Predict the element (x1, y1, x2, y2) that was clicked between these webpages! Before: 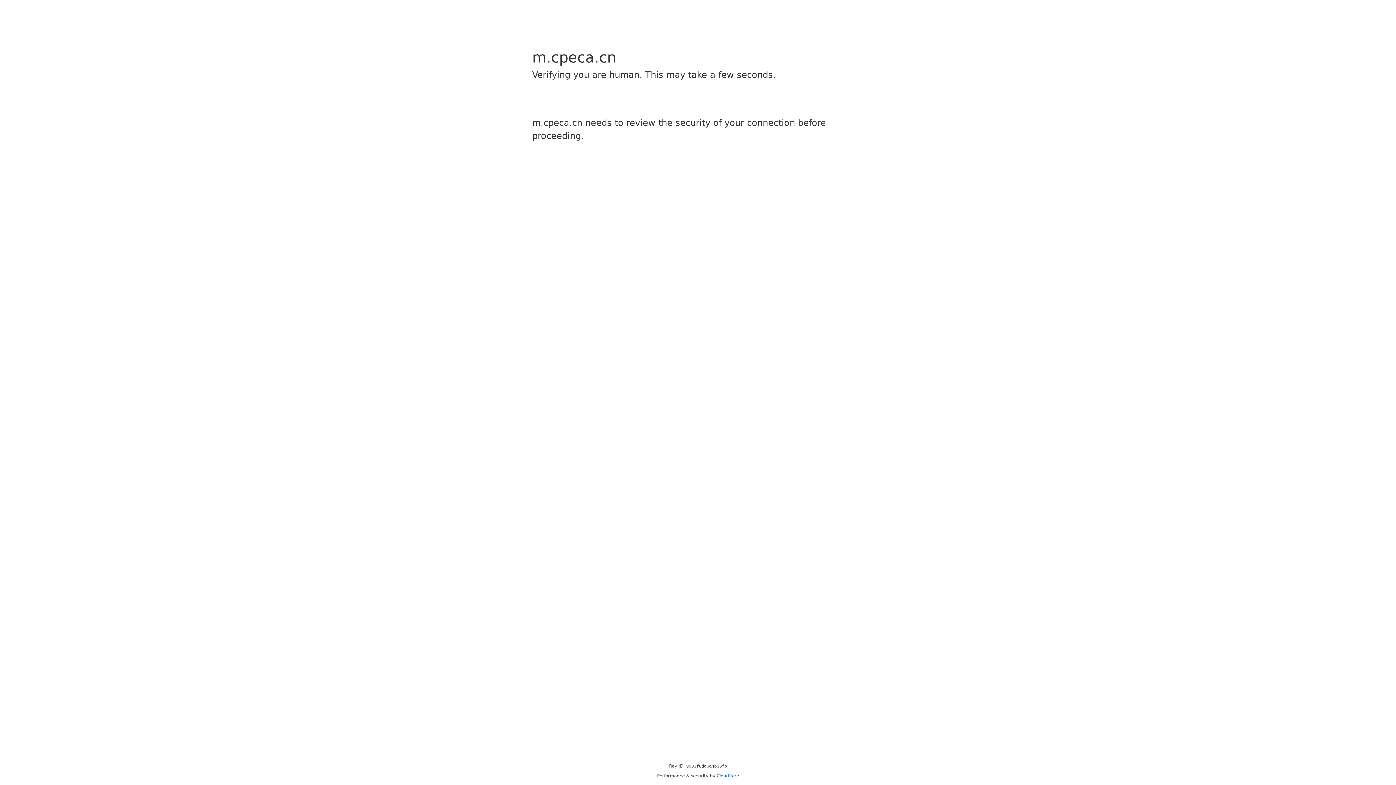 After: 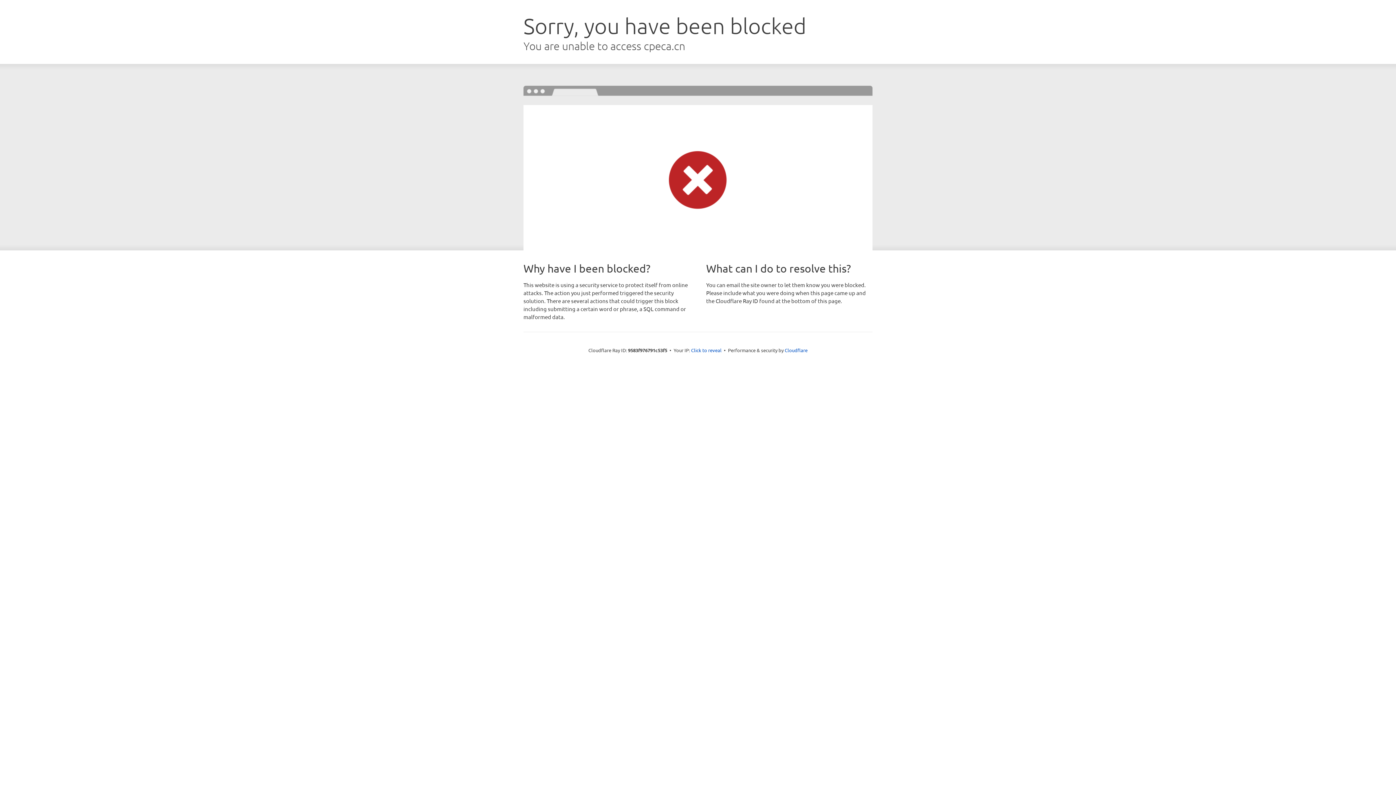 Action: label: Cloudflare bbox: (716, 773, 739, 778)